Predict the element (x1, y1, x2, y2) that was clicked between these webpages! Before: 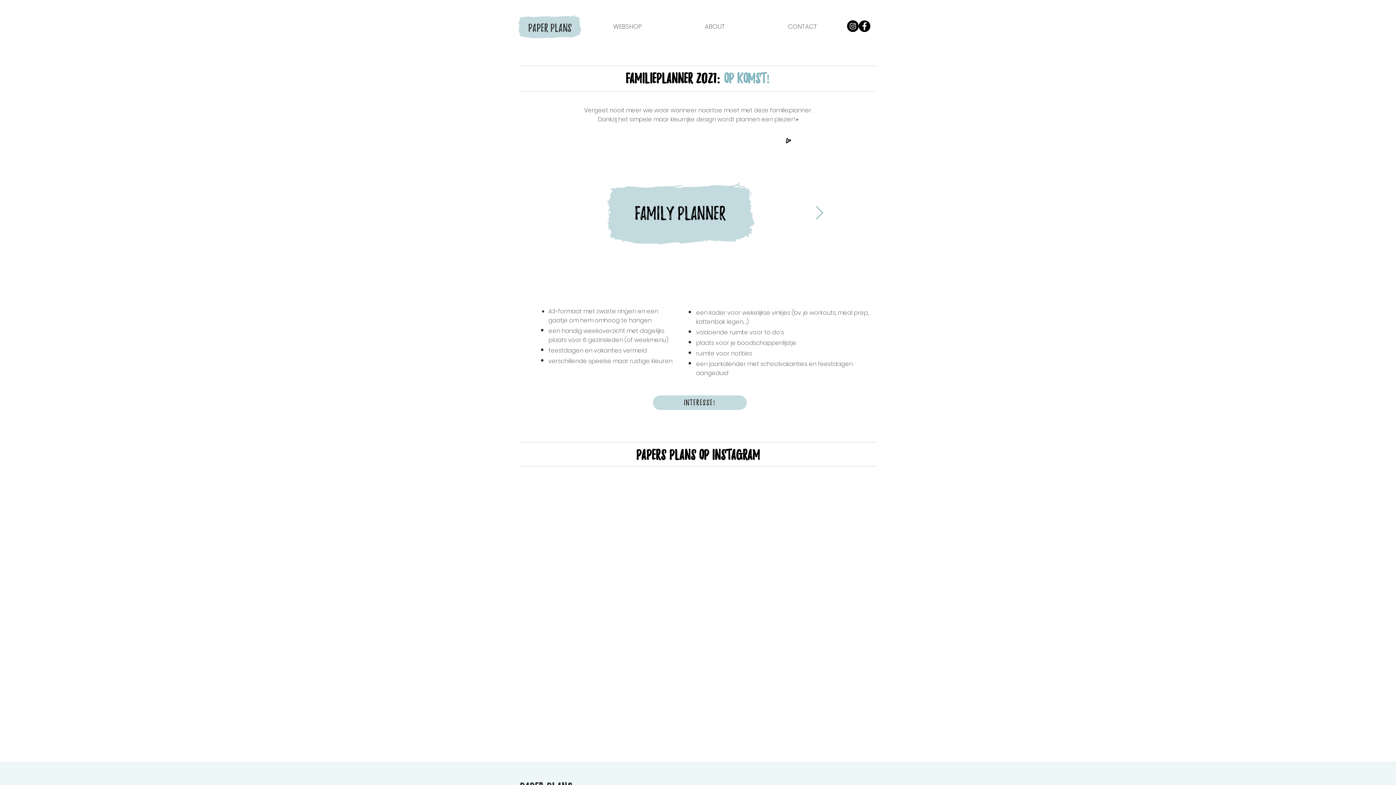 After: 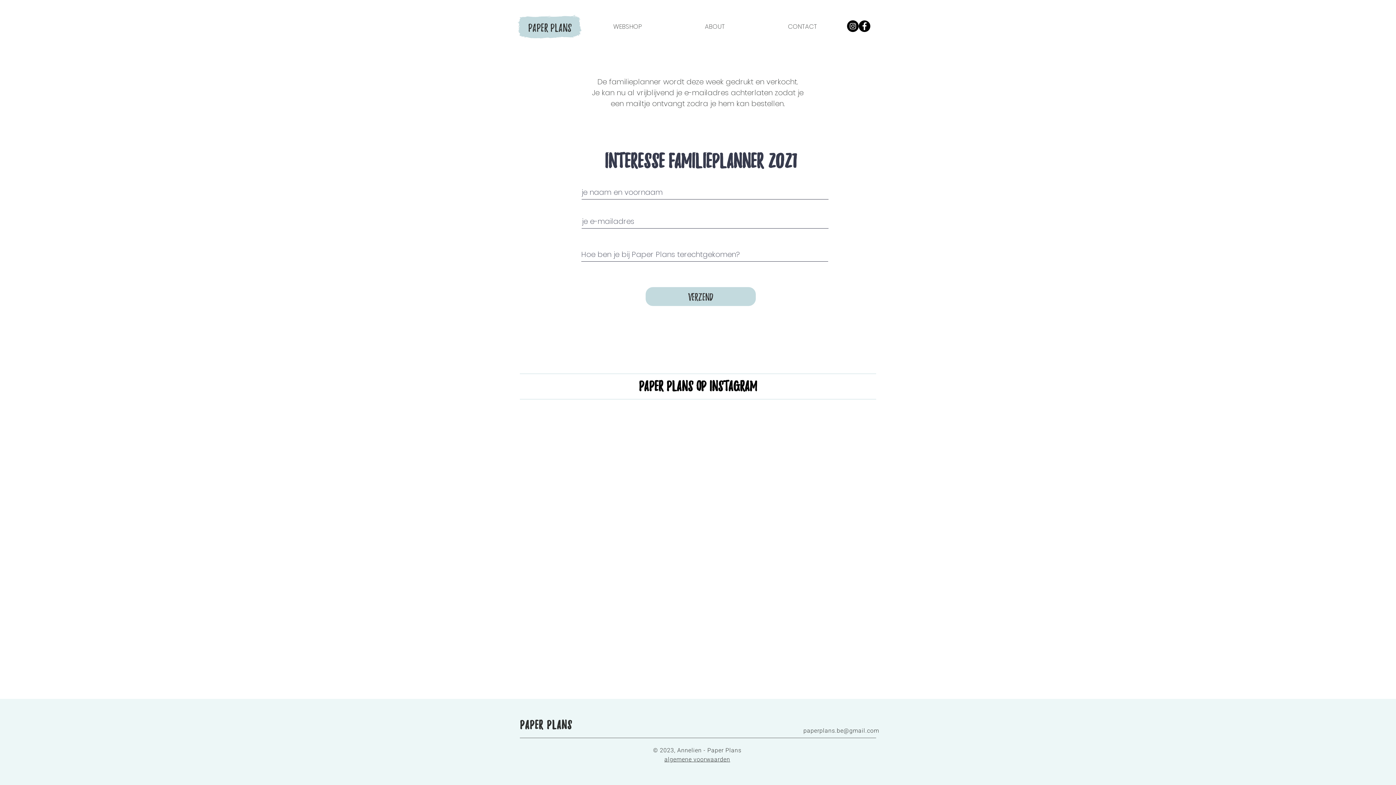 Action: label: interesse! bbox: (653, 395, 746, 410)